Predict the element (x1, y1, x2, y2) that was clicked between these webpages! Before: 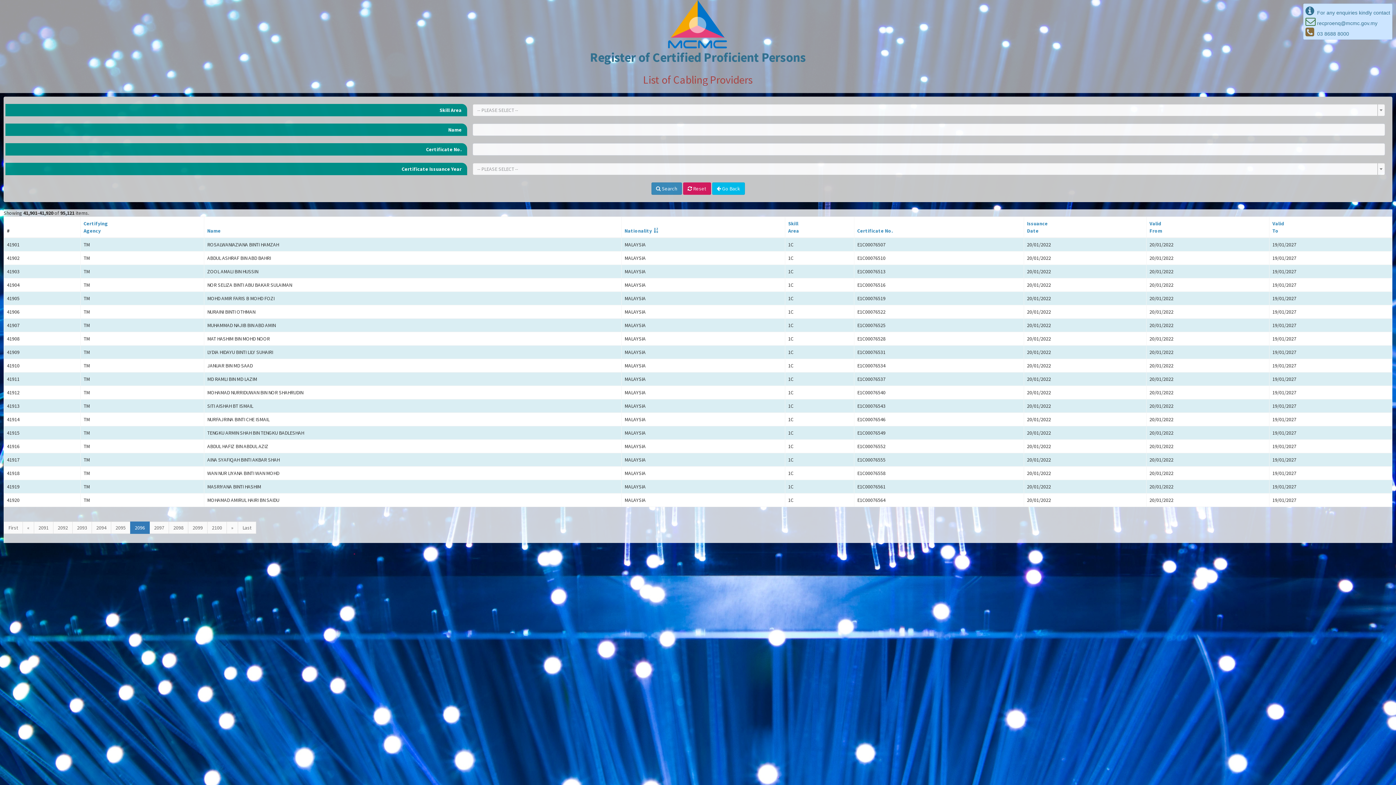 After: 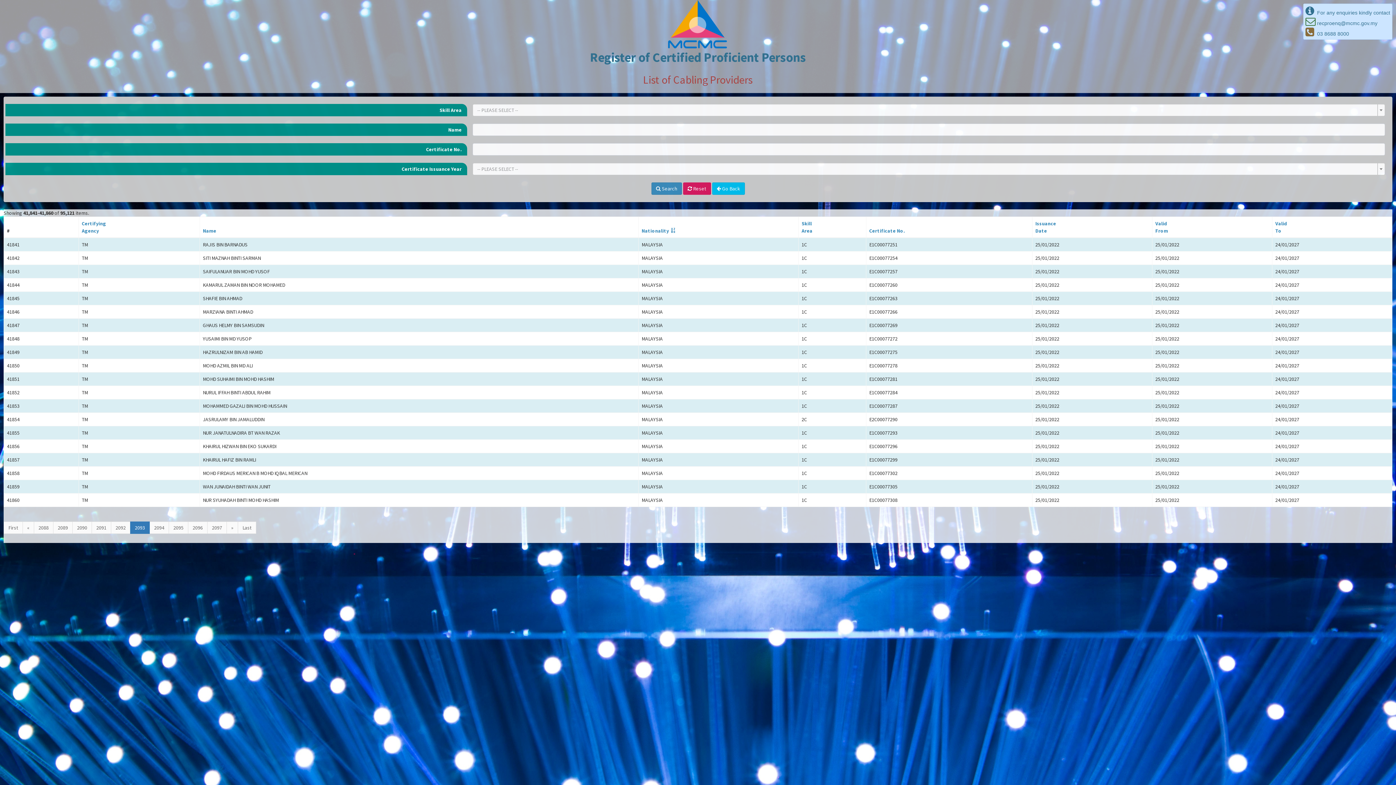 Action: bbox: (72, 521, 92, 534) label: 2093